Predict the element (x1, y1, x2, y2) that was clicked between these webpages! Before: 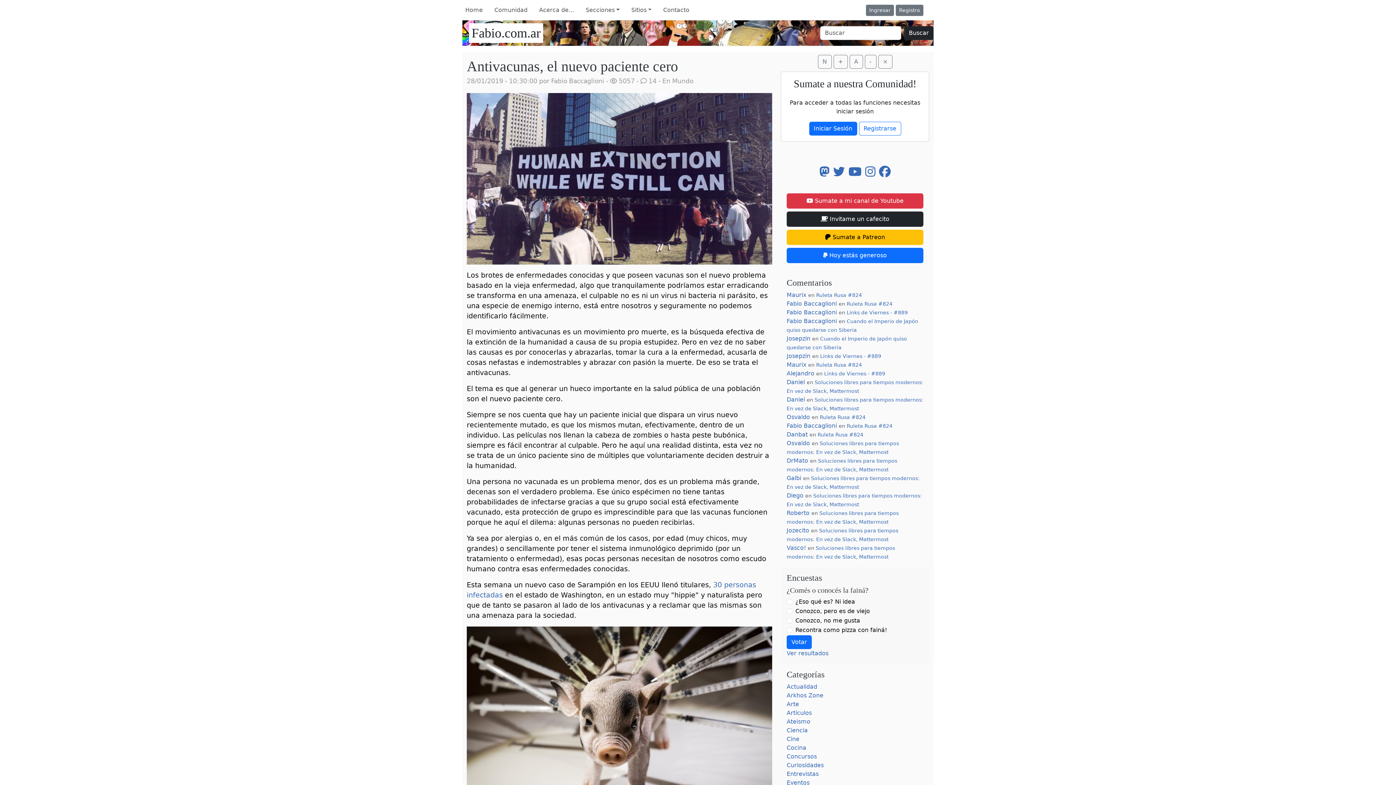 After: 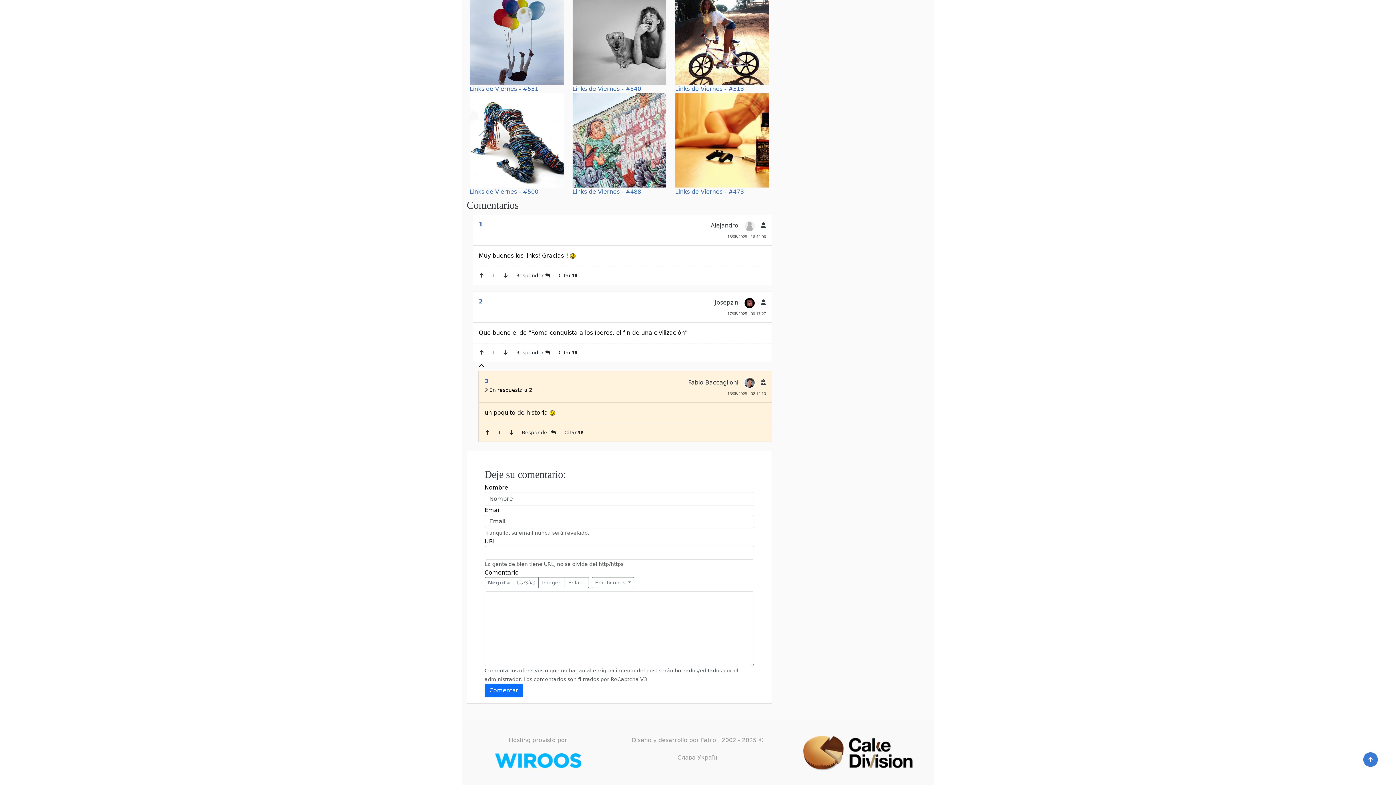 Action: label: Fabio Baccaglioni bbox: (786, 309, 837, 316)